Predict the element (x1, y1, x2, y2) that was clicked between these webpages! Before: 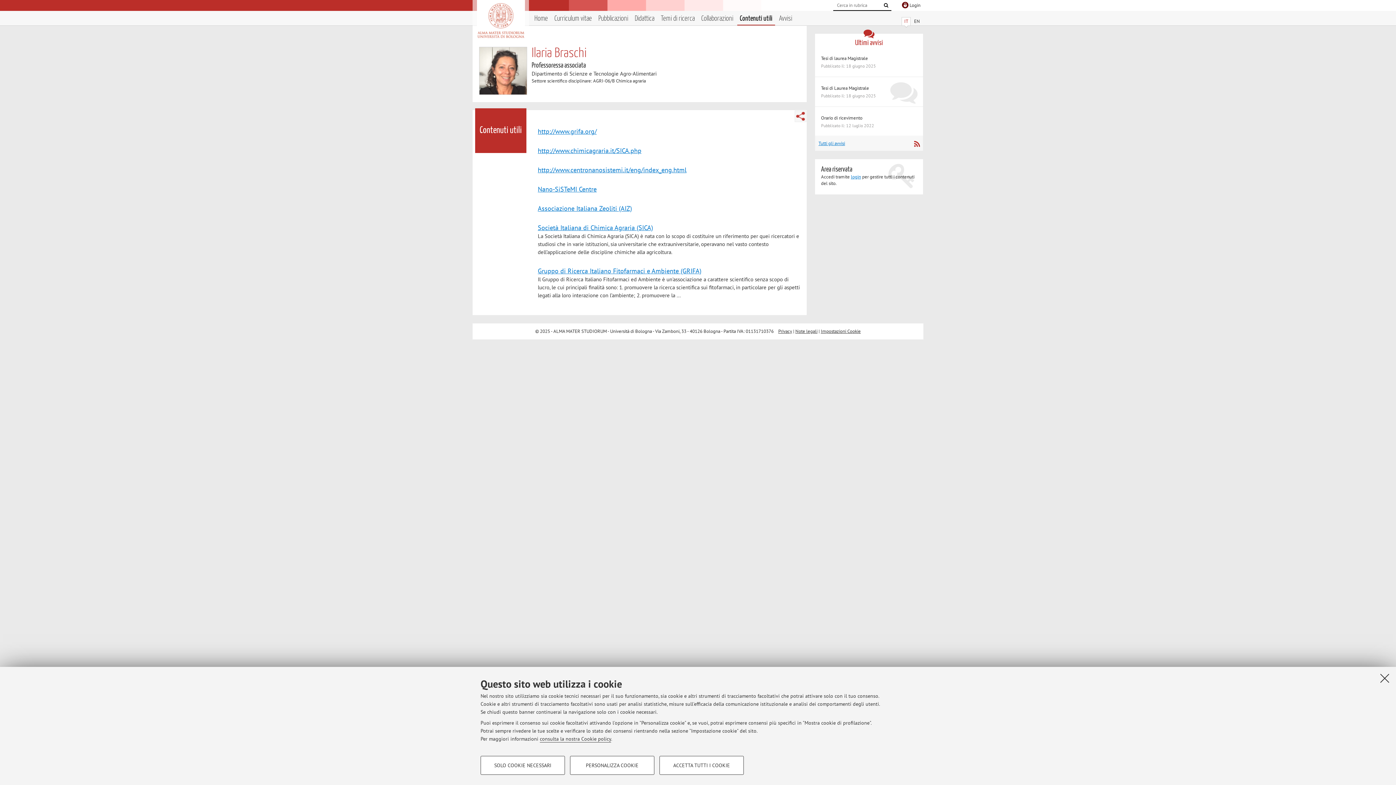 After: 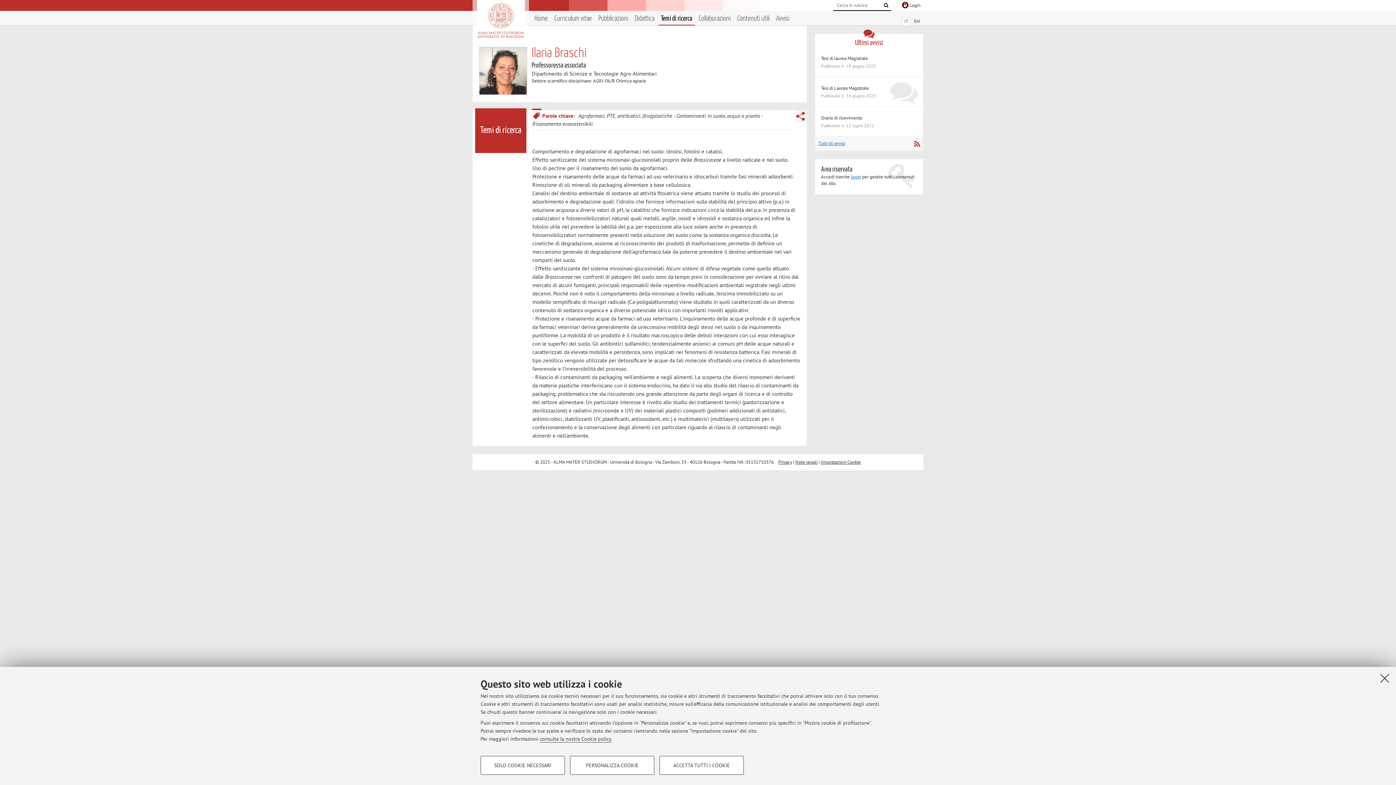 Action: label: Temi di ricerca bbox: (661, 13, 694, 24)